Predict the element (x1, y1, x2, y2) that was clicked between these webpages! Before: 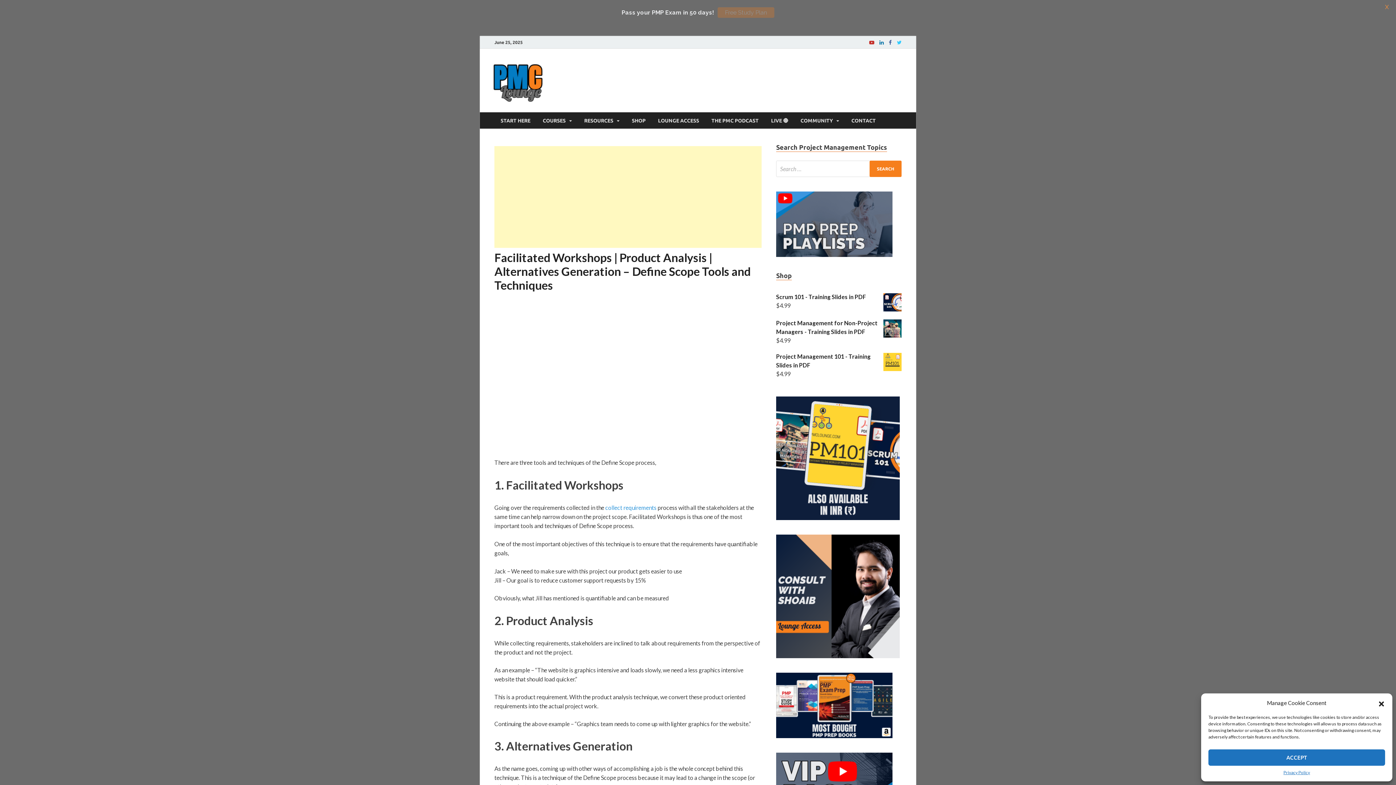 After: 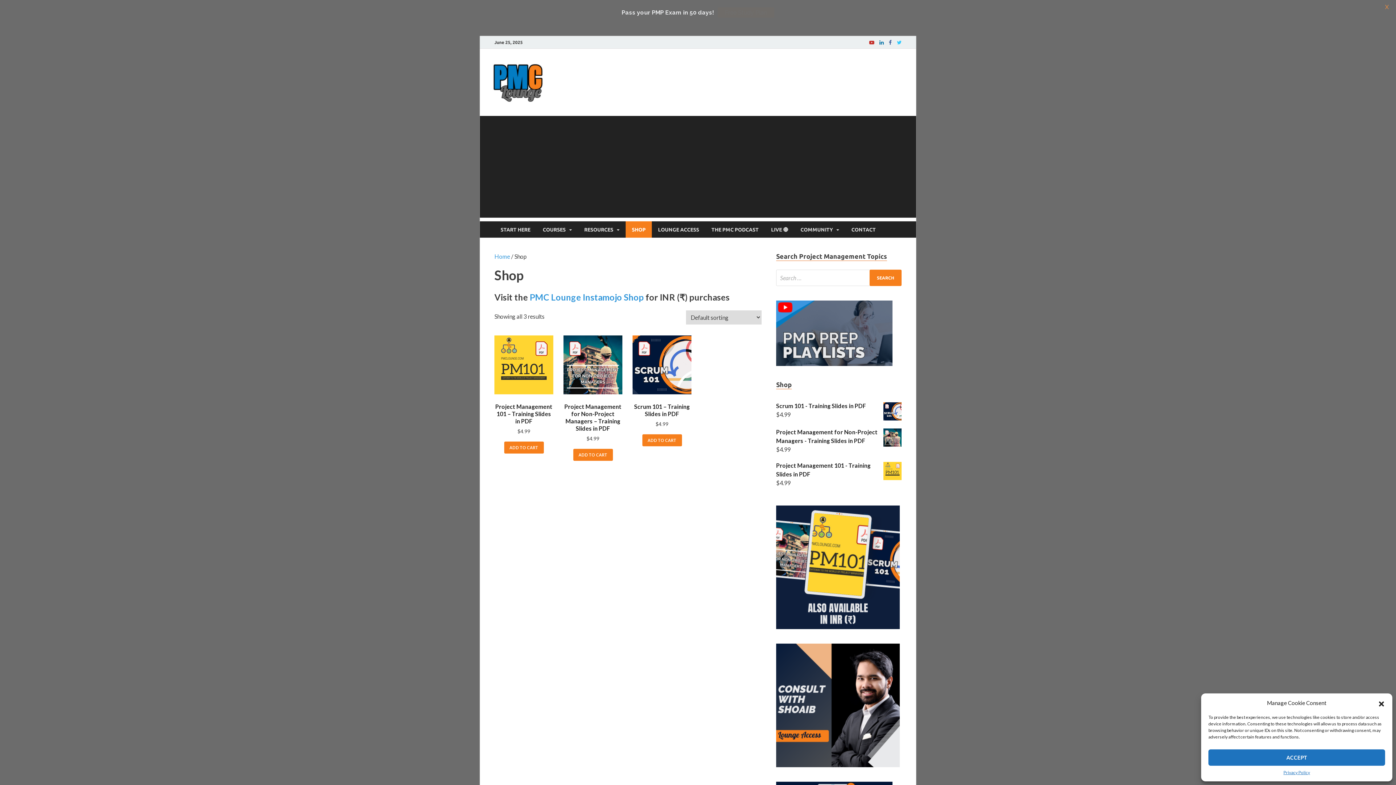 Action: label: SHOP bbox: (625, 112, 652, 128)